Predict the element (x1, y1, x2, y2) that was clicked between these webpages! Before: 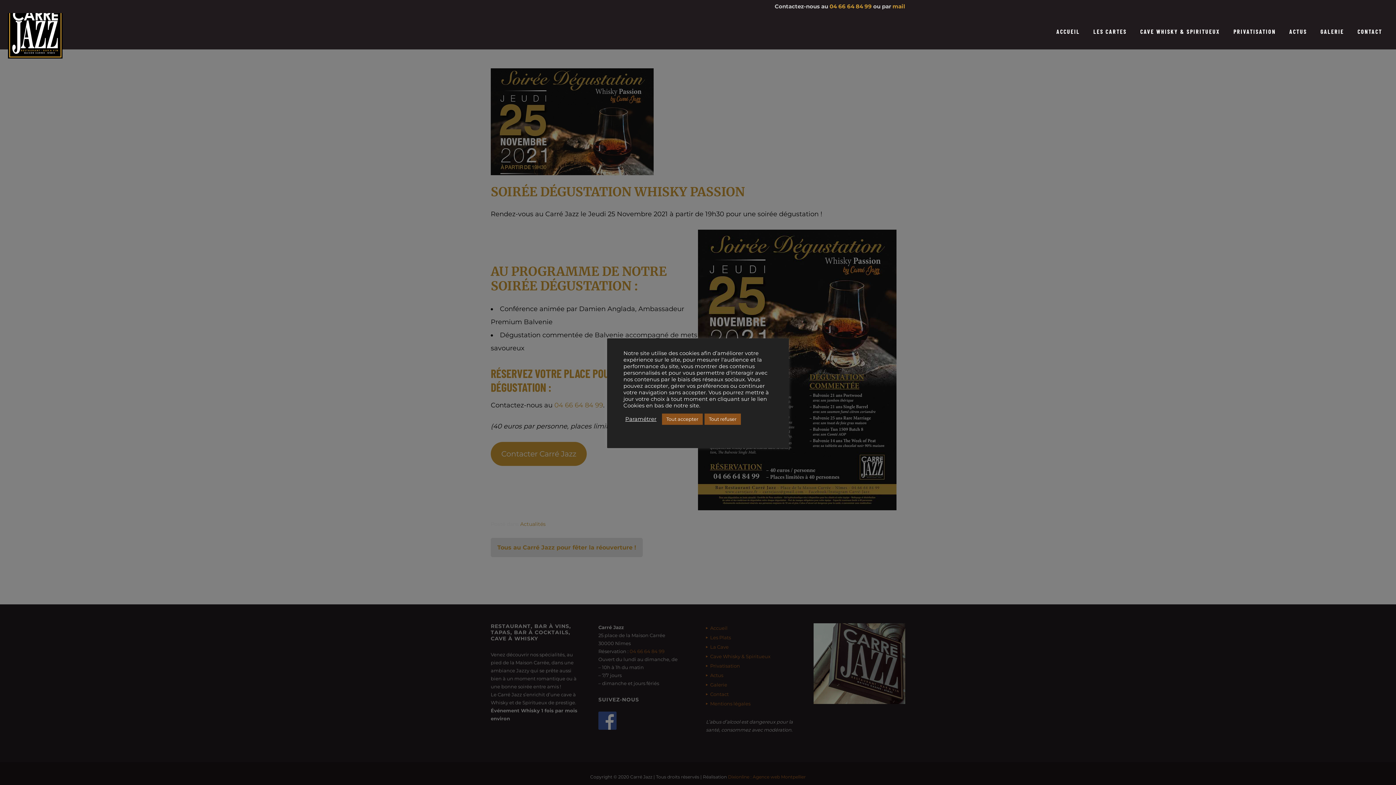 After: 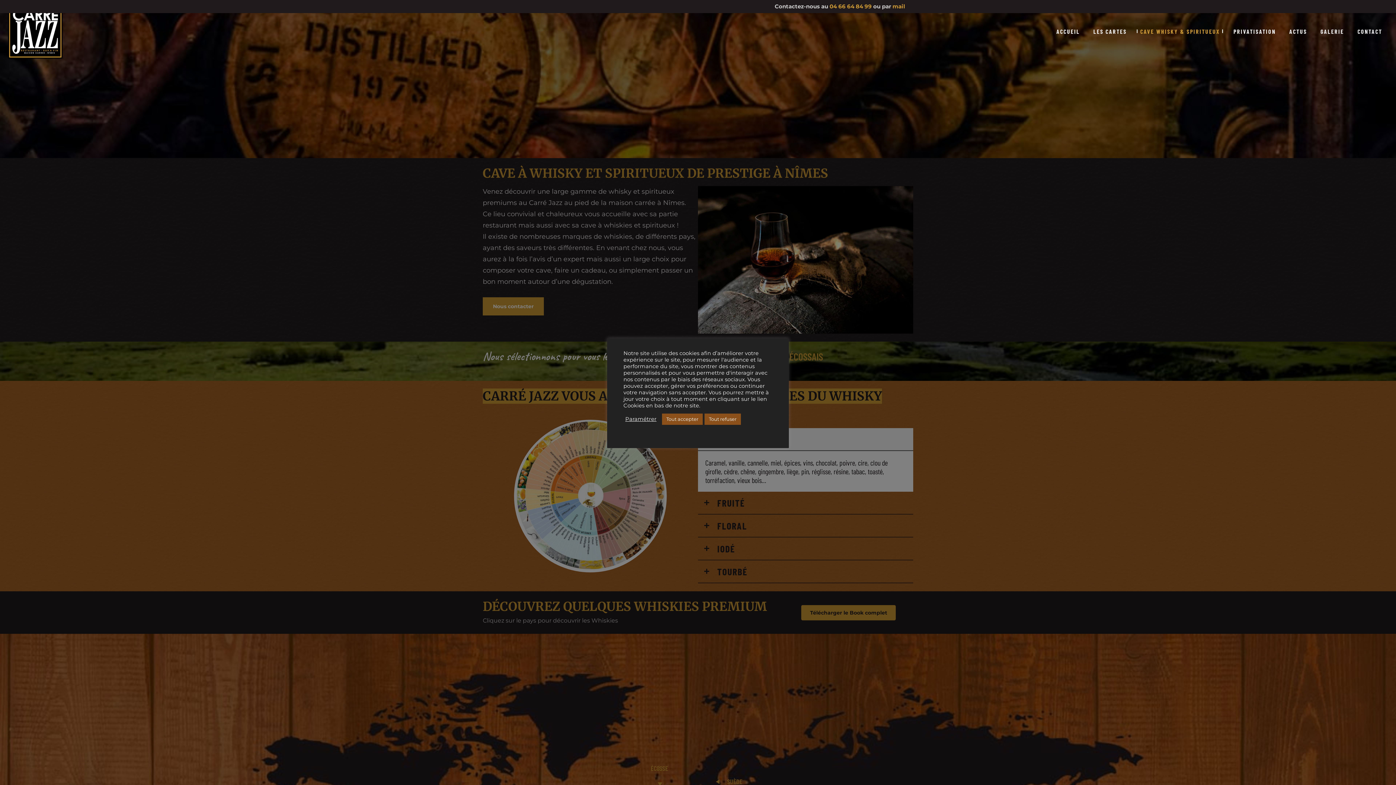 Action: bbox: (1134, 24, 1226, 38) label: CAVE WHISKY & SPIRITUEUX